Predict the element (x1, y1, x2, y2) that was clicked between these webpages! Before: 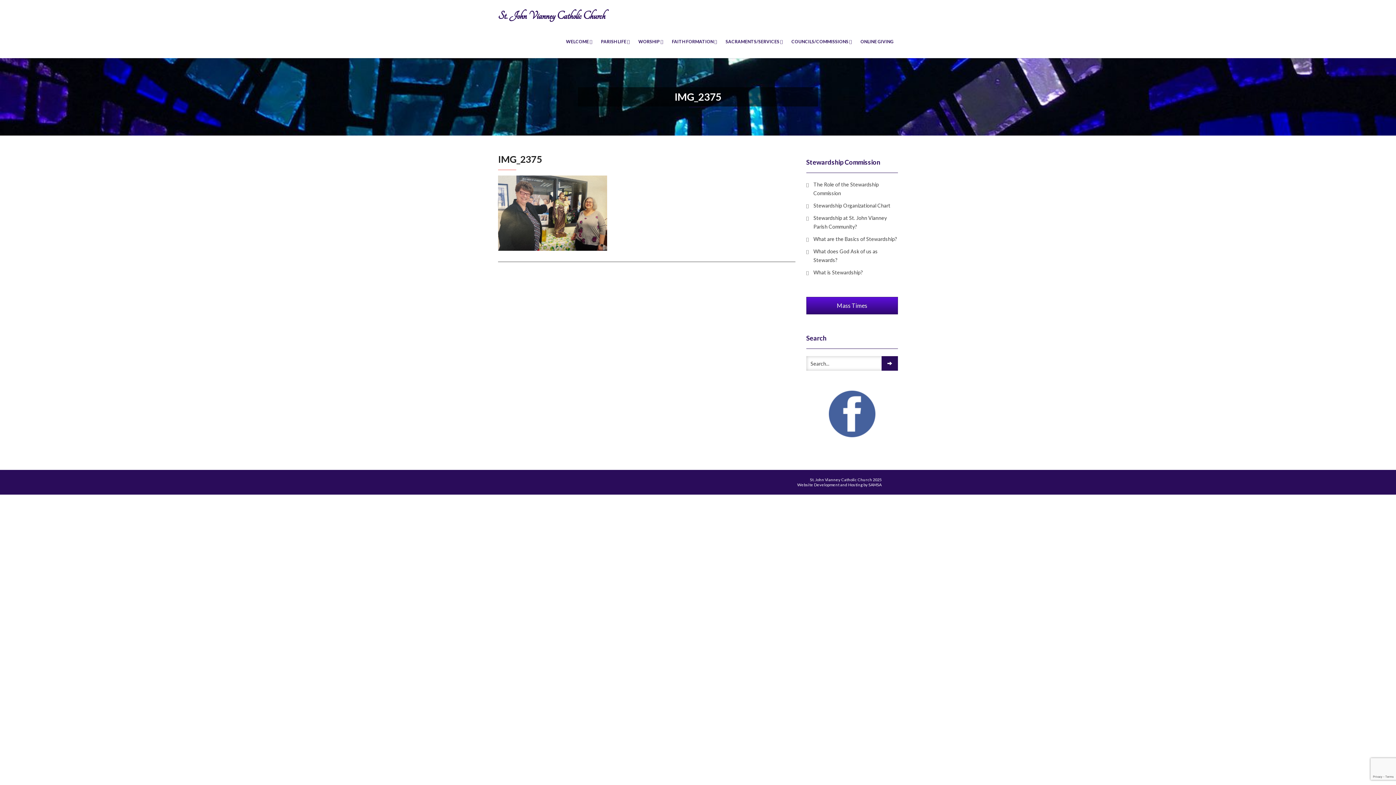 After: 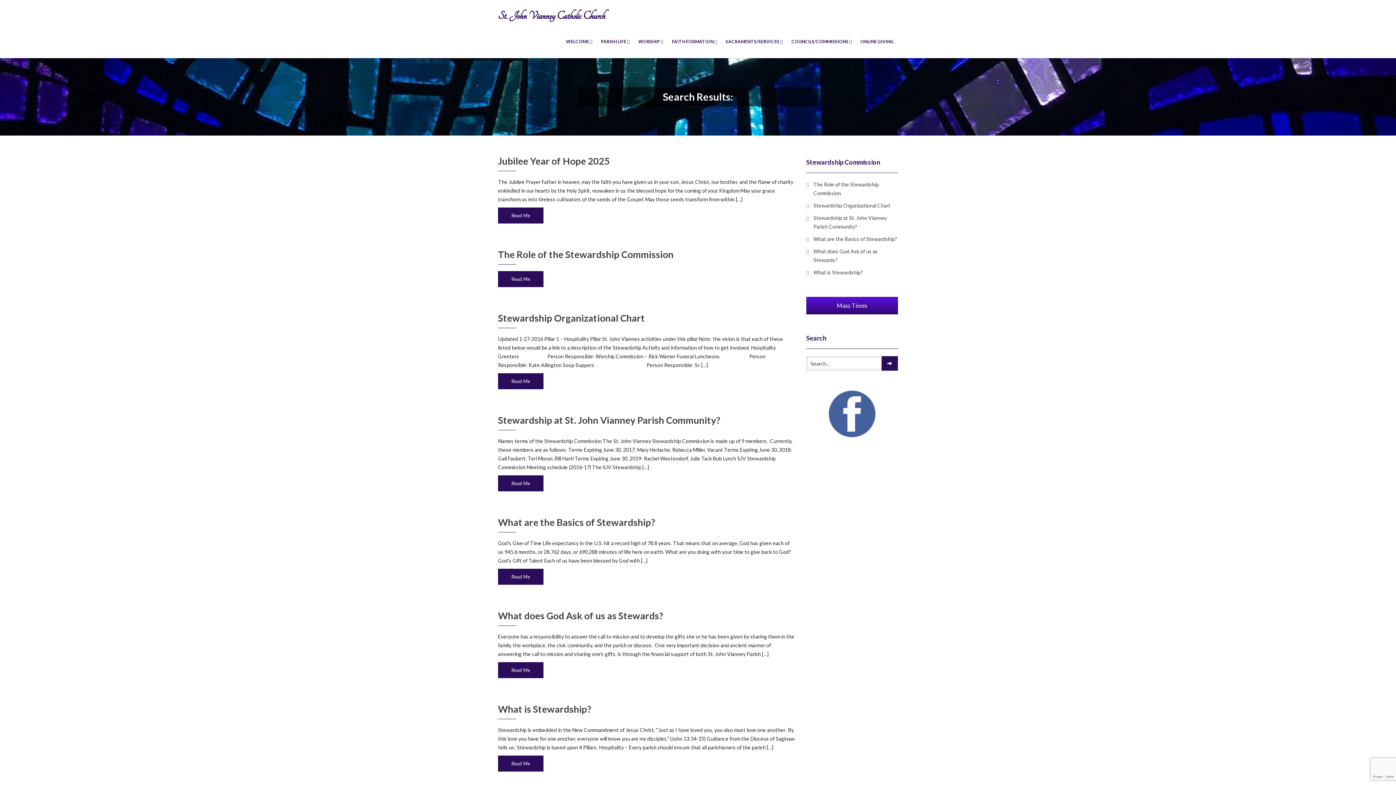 Action: bbox: (881, 356, 898, 370)